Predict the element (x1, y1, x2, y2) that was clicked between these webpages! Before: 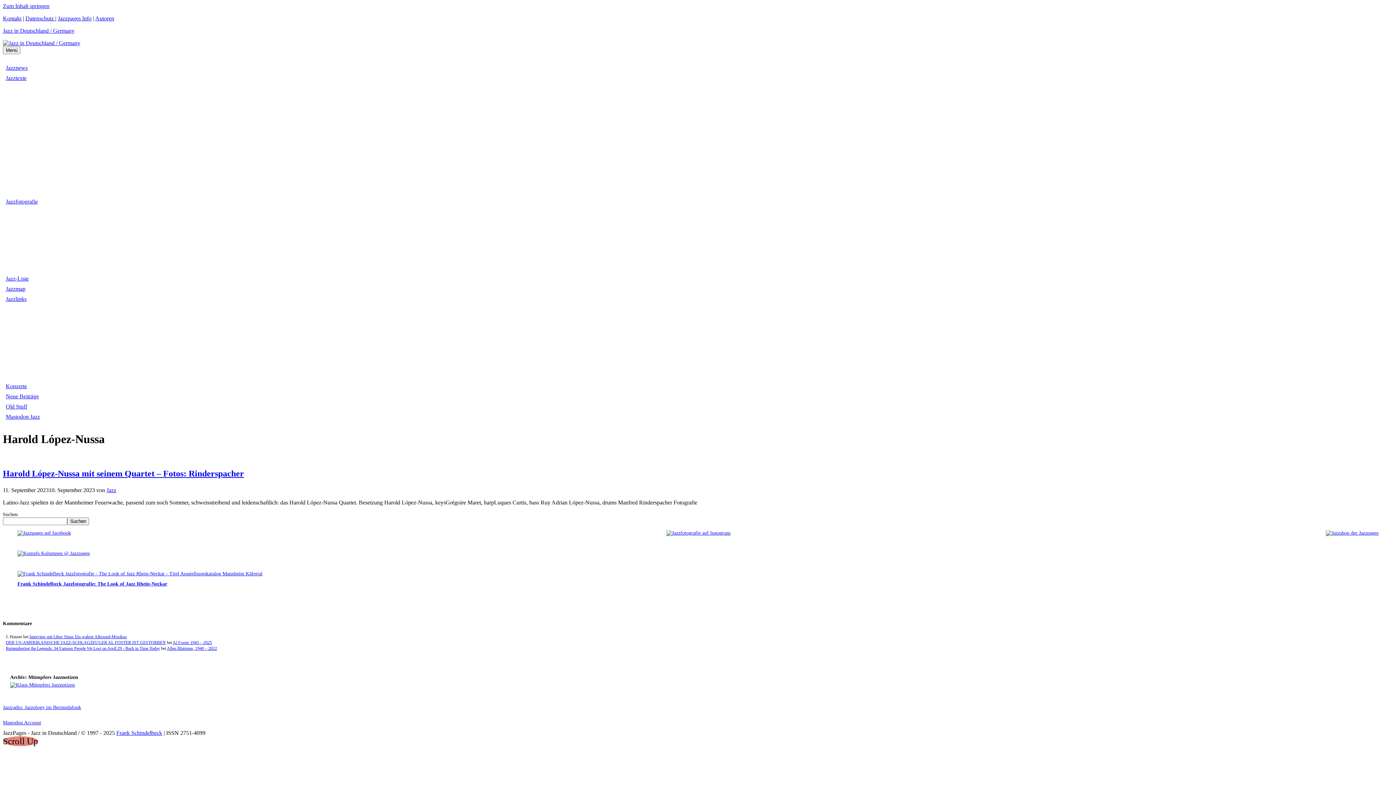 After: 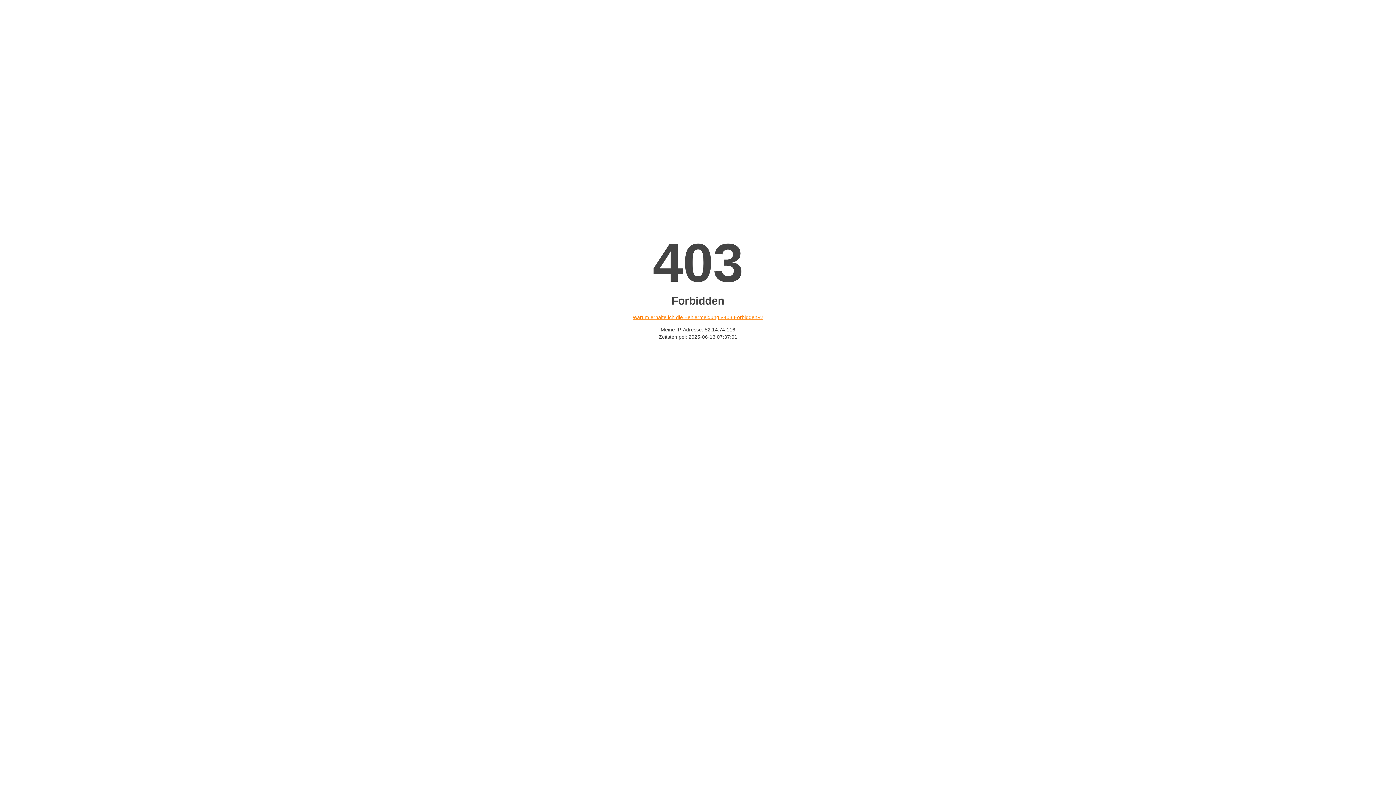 Action: label: DER US-AMERIKANISCHE JAZZ-SCHLAGZEUGER AL FOSTER IST GESTORBEN  bbox: (5, 640, 165, 645)